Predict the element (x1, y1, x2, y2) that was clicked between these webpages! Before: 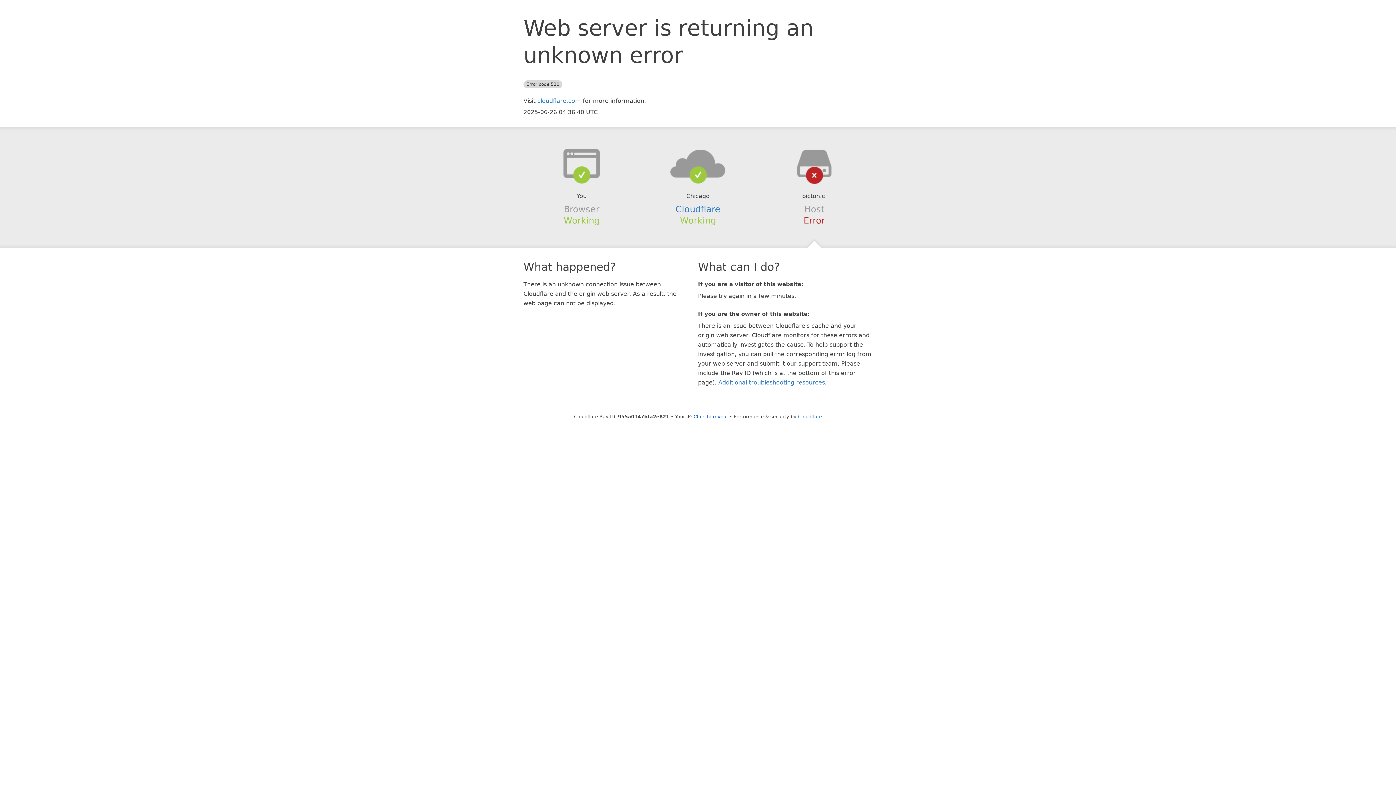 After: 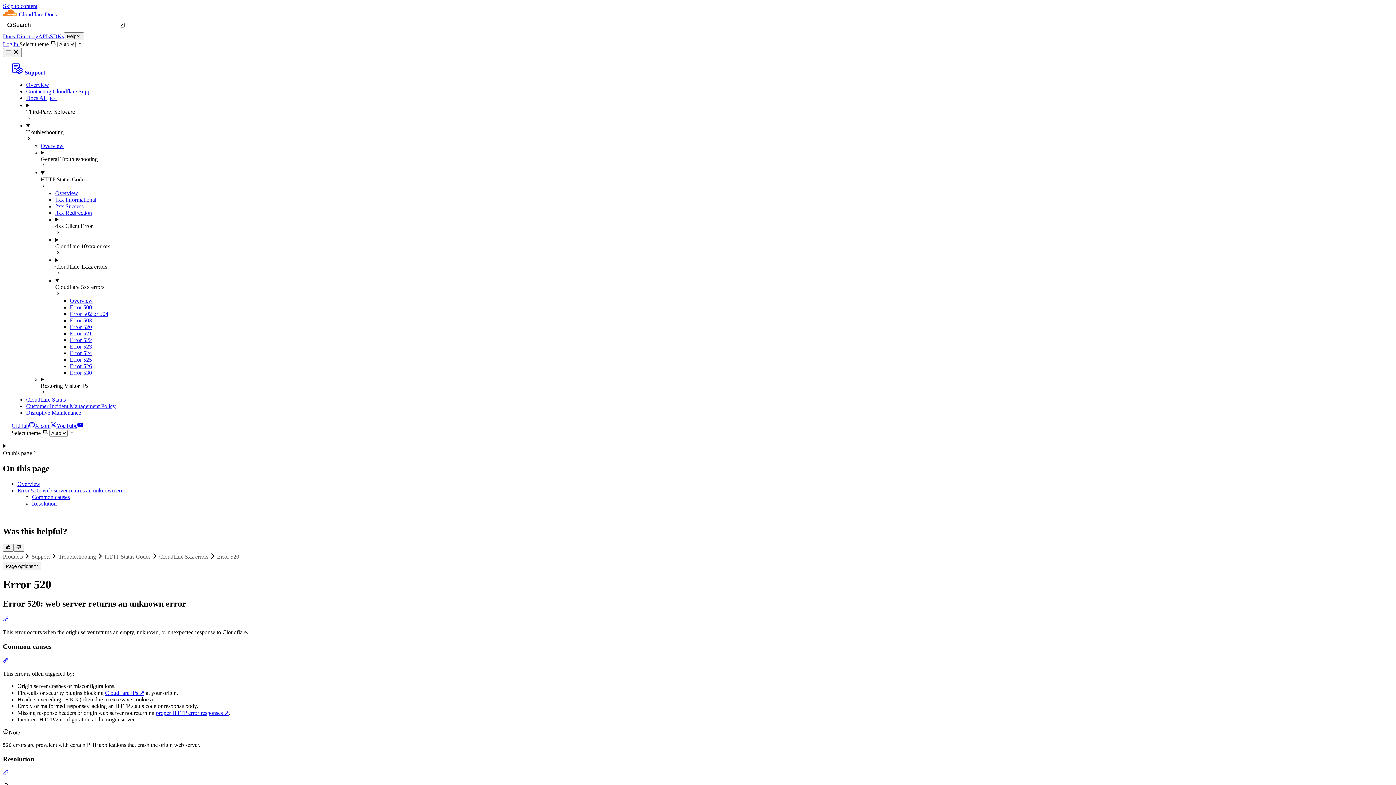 Action: label: Additional troubleshooting resources bbox: (718, 379, 825, 386)